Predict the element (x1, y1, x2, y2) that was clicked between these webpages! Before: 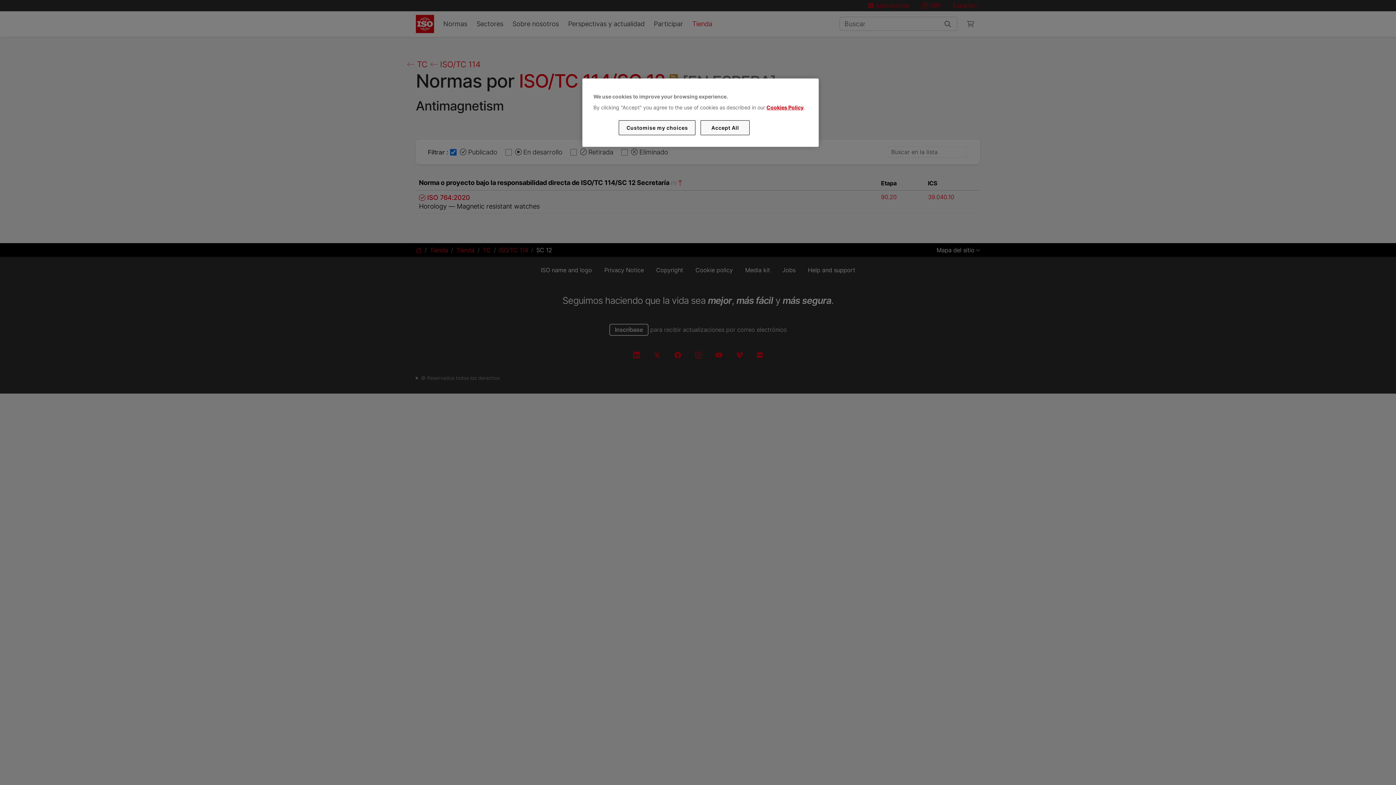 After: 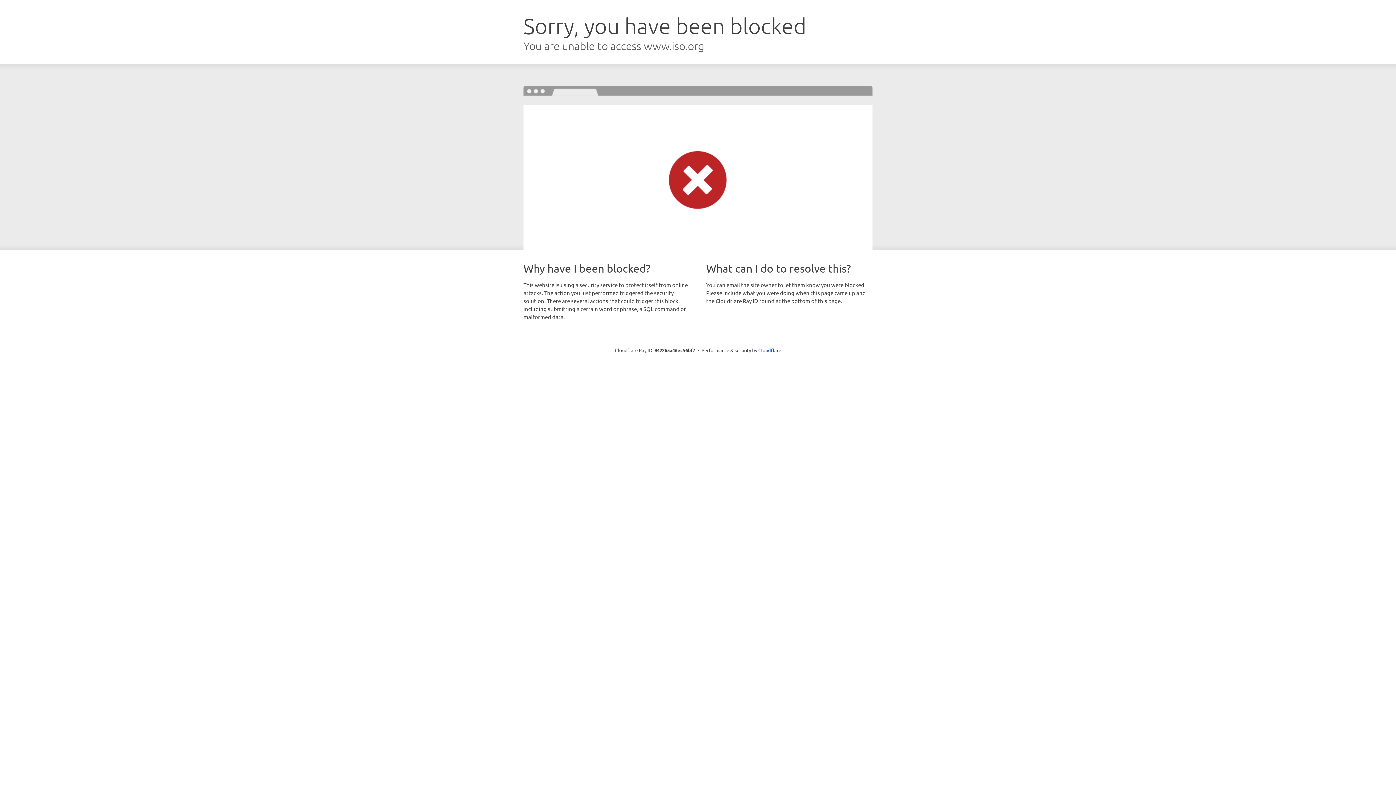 Action: bbox: (766, 104, 803, 110) label: Cookies Policy